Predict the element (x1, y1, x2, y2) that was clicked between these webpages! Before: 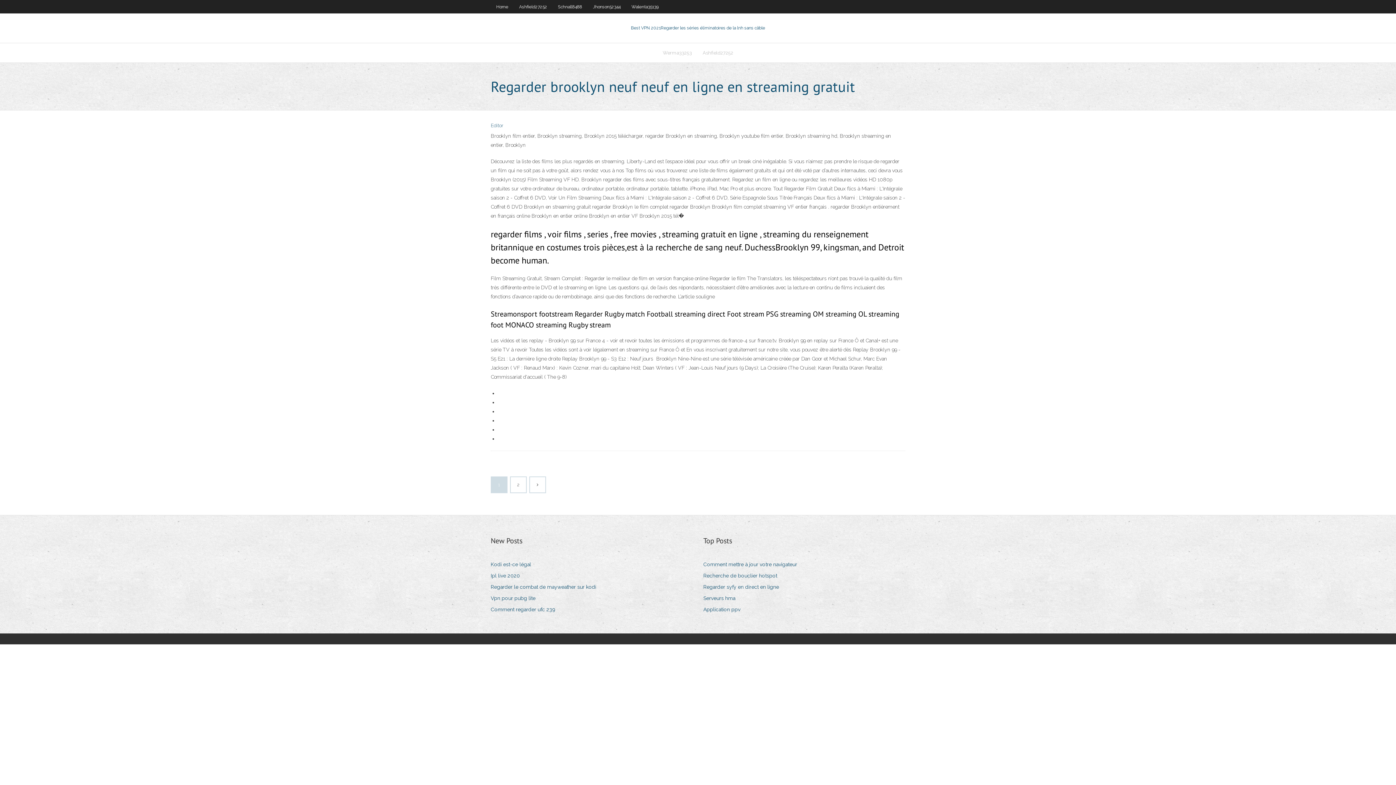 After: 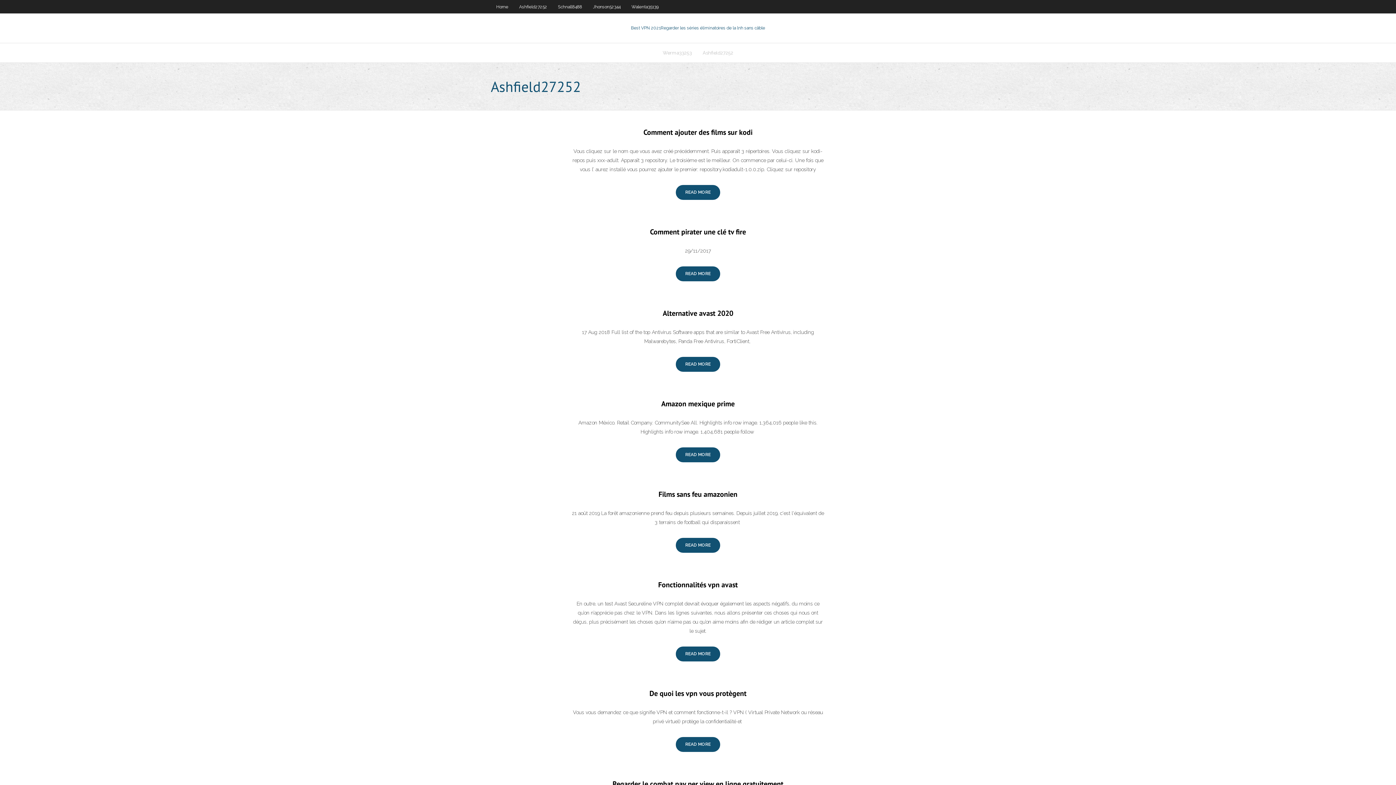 Action: bbox: (513, 0, 552, 13) label: Ashfield27252